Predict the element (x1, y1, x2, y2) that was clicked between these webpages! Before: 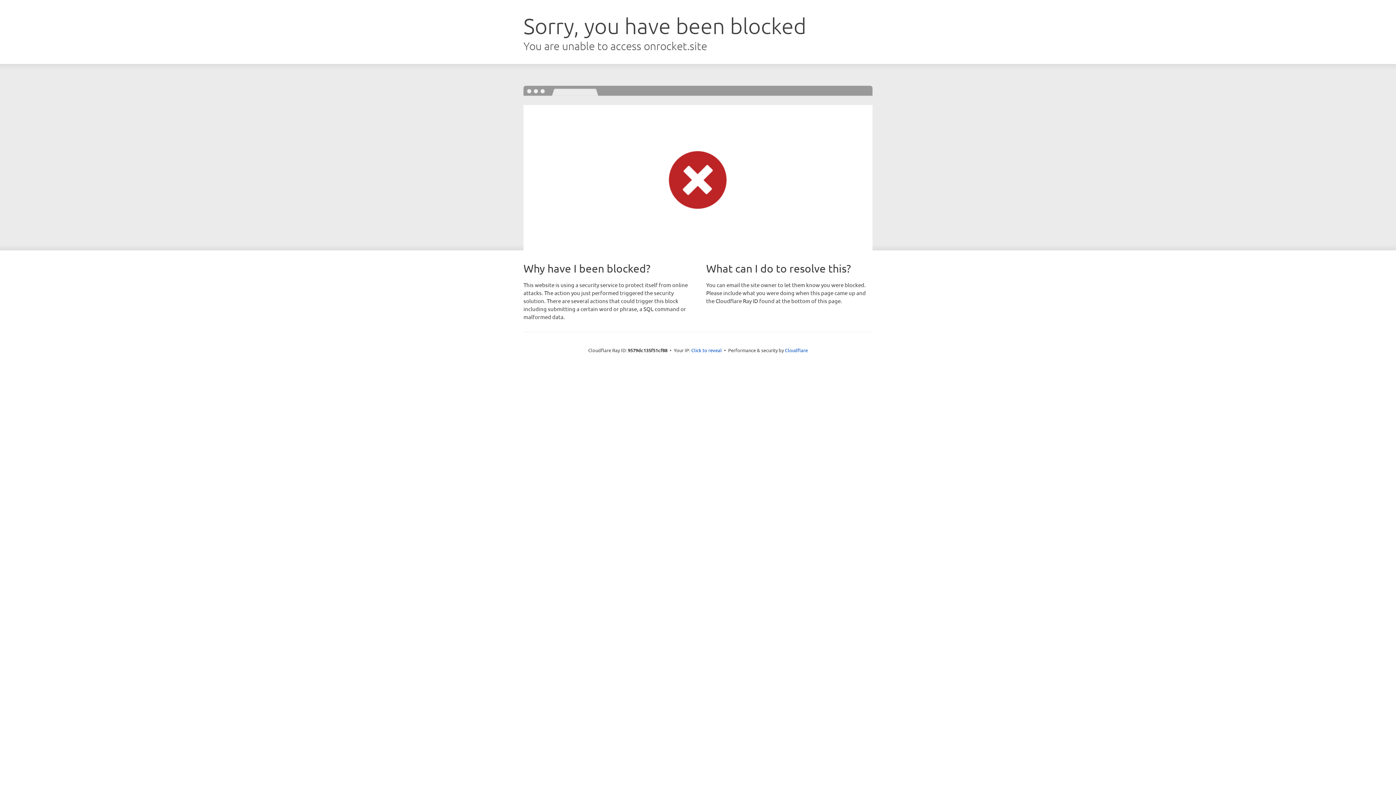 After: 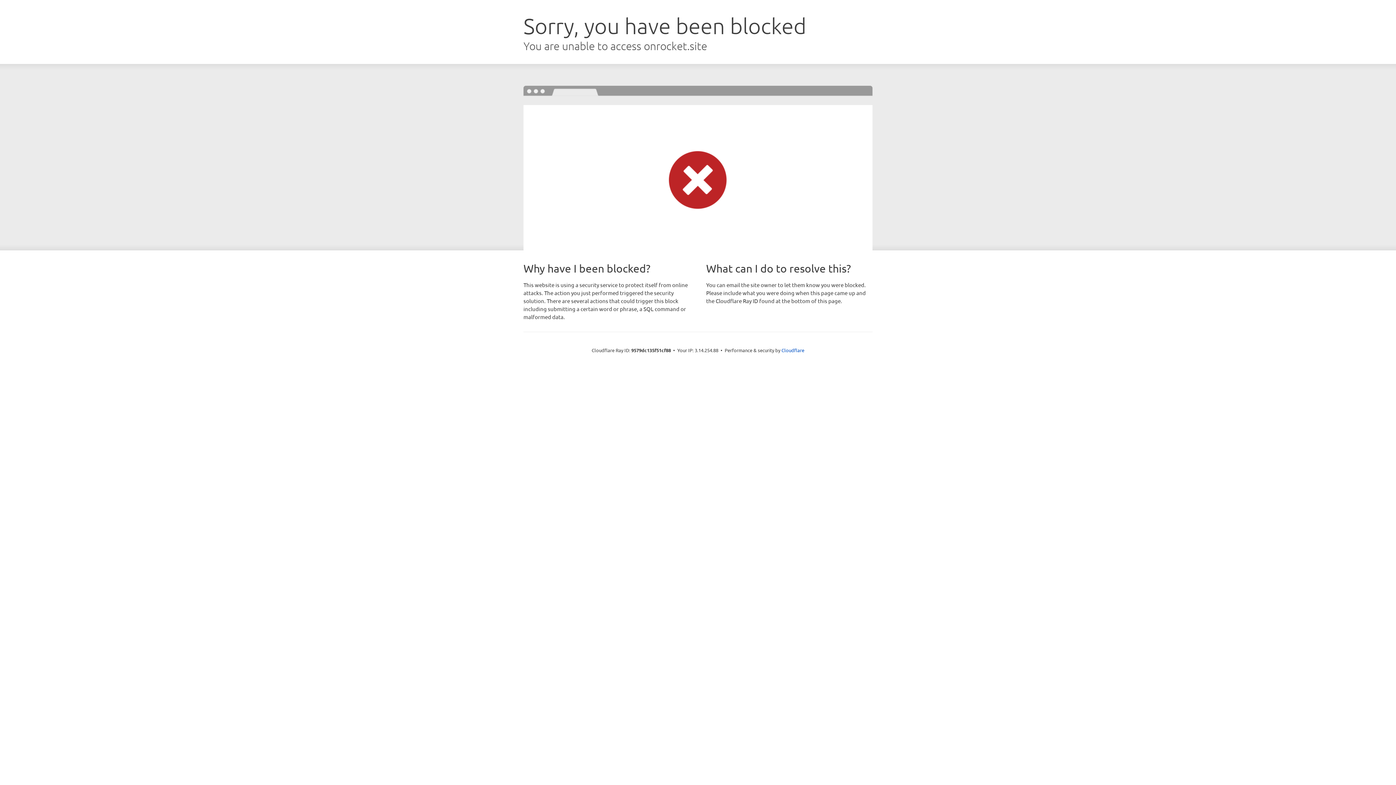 Action: bbox: (691, 346, 722, 353) label: Click to reveal